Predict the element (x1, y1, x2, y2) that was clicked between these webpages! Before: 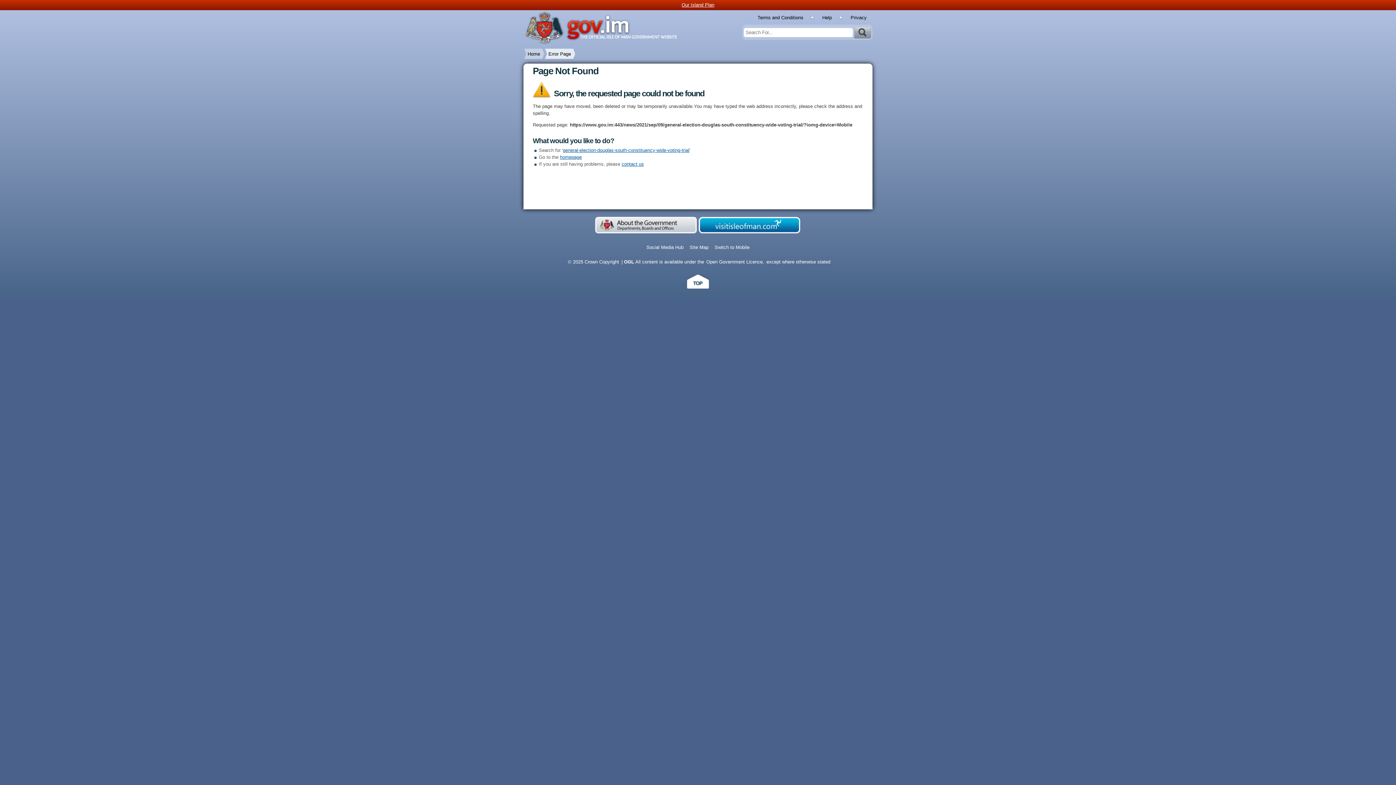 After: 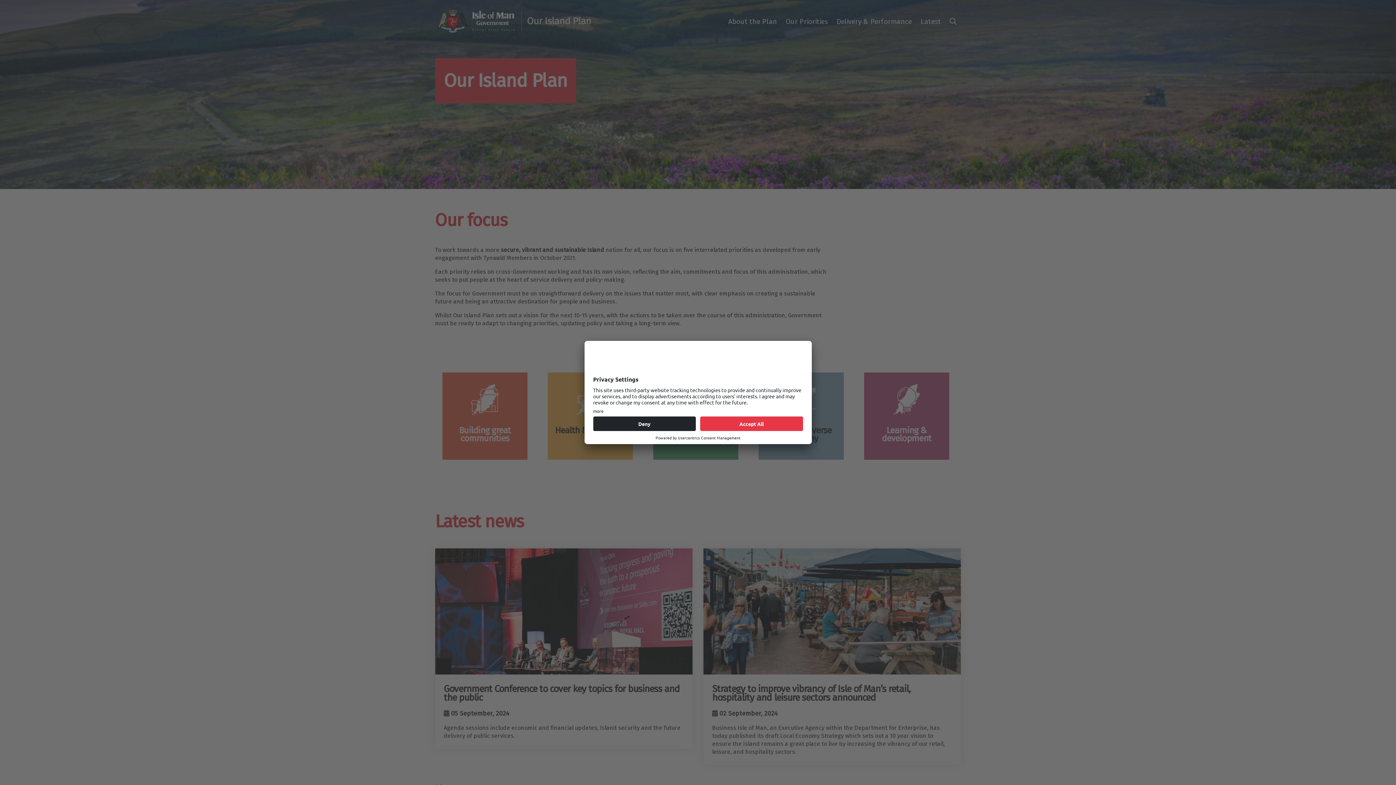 Action: label: Our Island Plan bbox: (681, 2, 714, 7)